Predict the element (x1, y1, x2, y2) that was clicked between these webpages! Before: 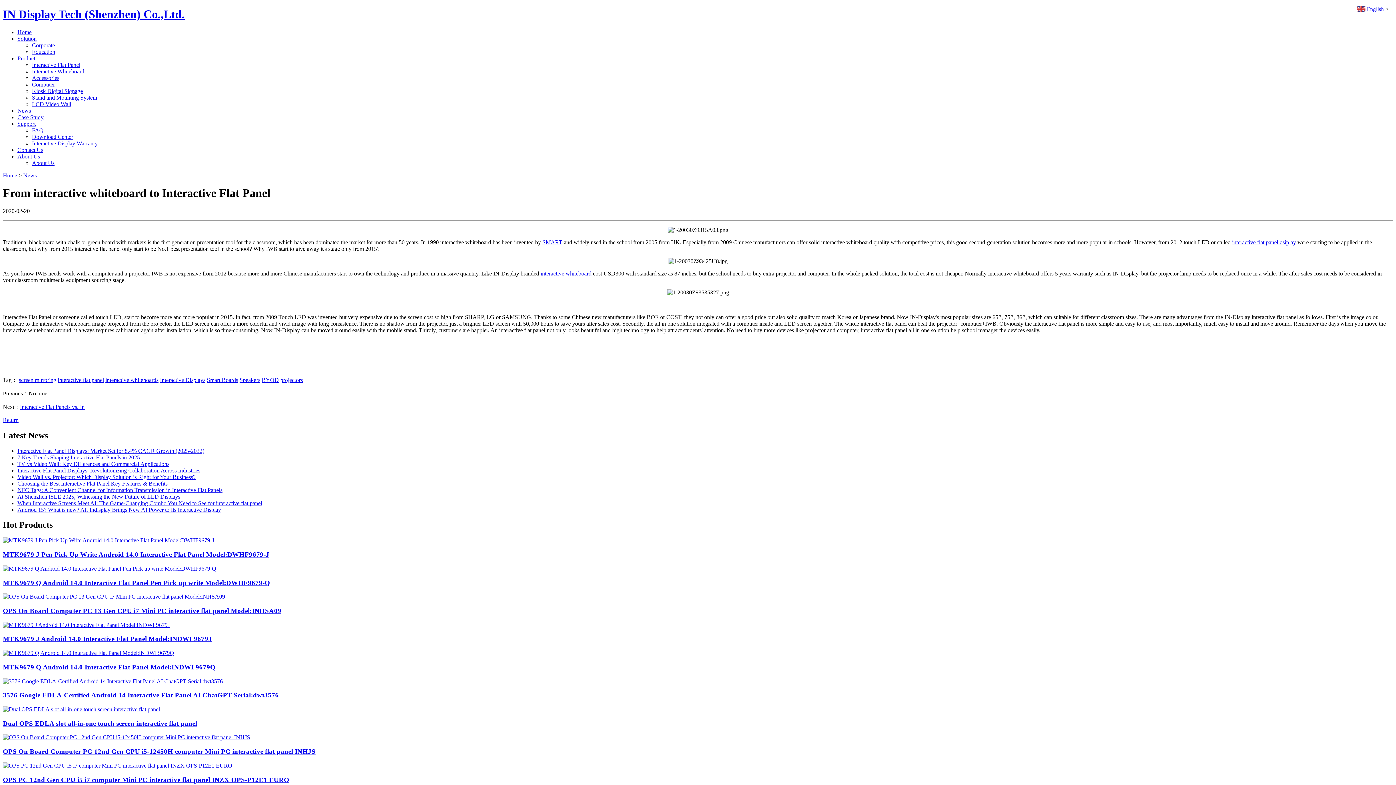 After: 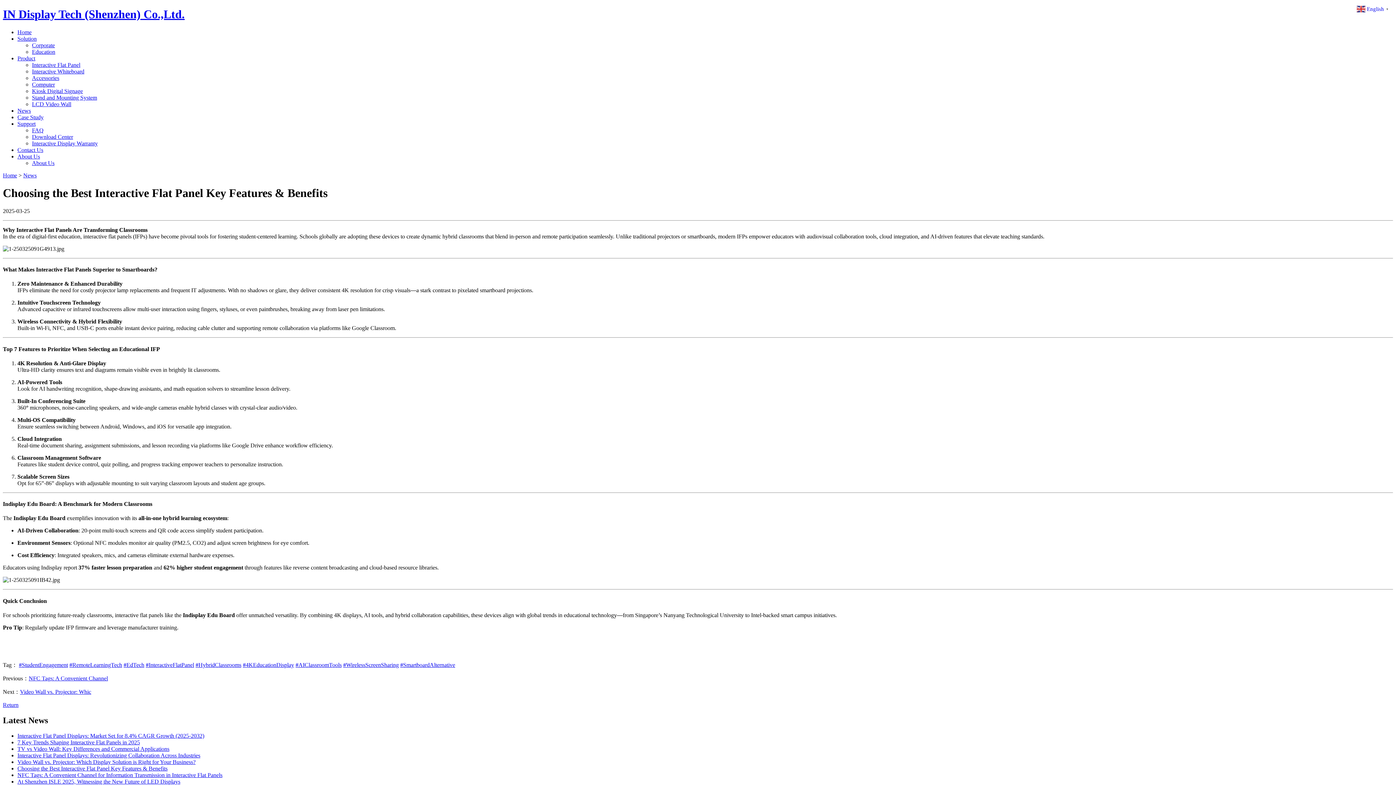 Action: bbox: (17, 480, 167, 486) label: Choosing the Best Interactive Flat Panel Key Features & Benefits